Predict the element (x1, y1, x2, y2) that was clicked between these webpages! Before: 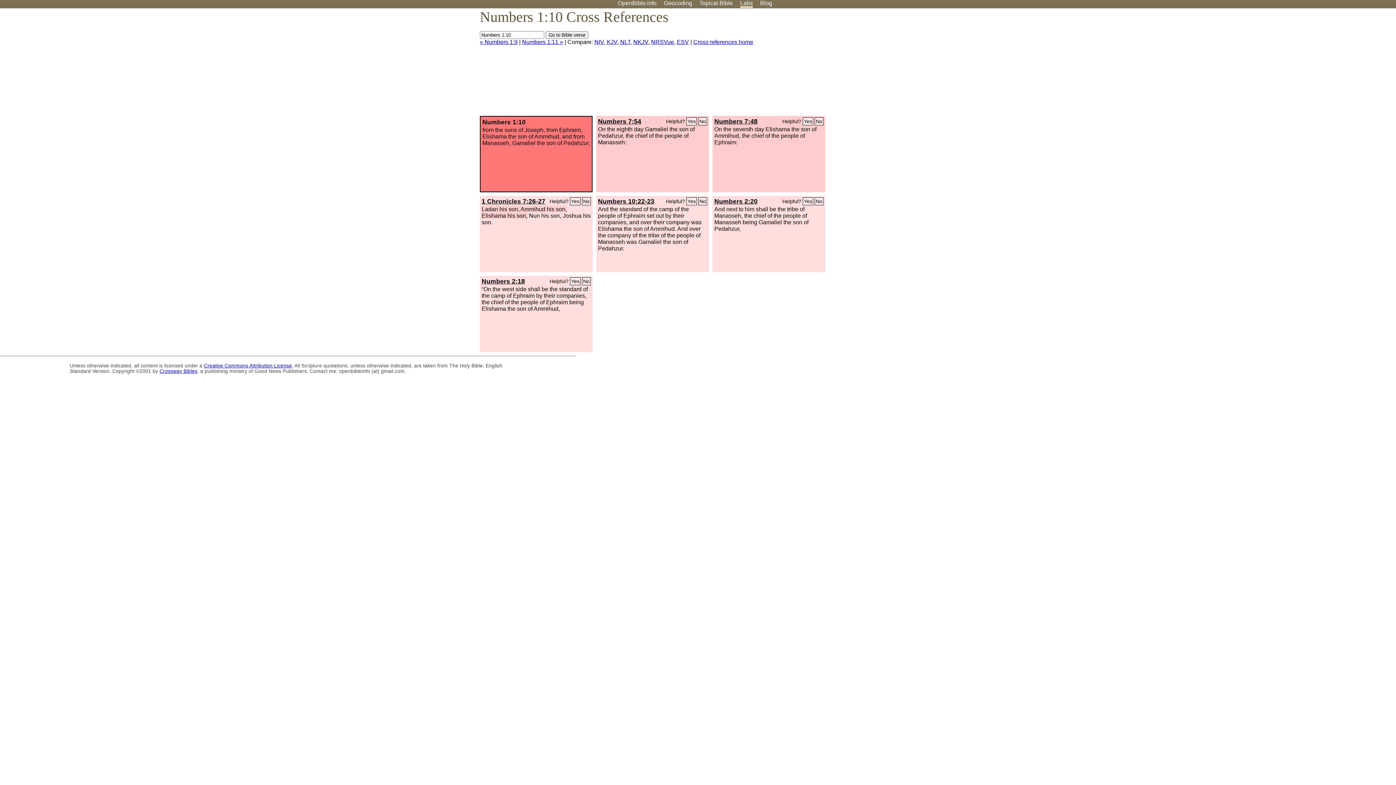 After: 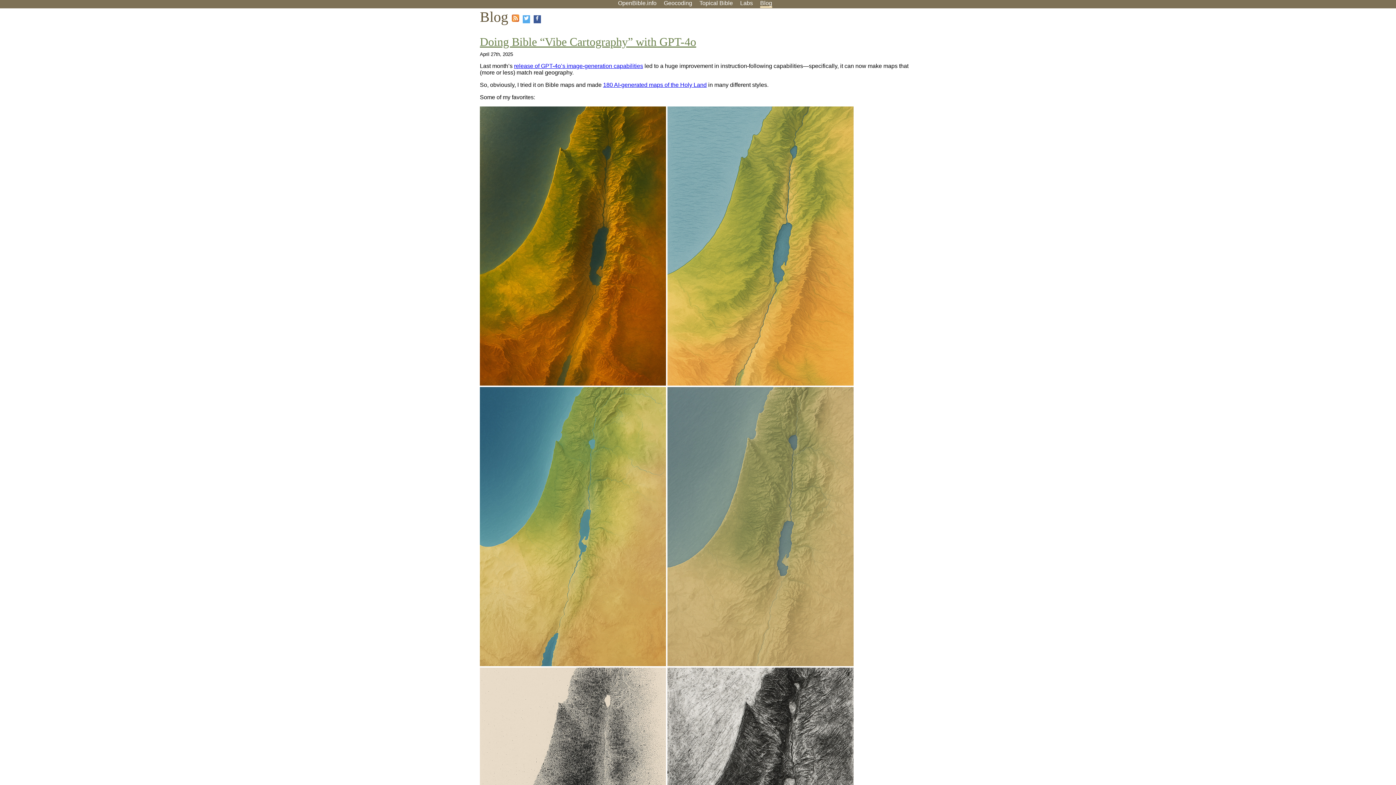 Action: label: Blog bbox: (760, 0, 772, 6)